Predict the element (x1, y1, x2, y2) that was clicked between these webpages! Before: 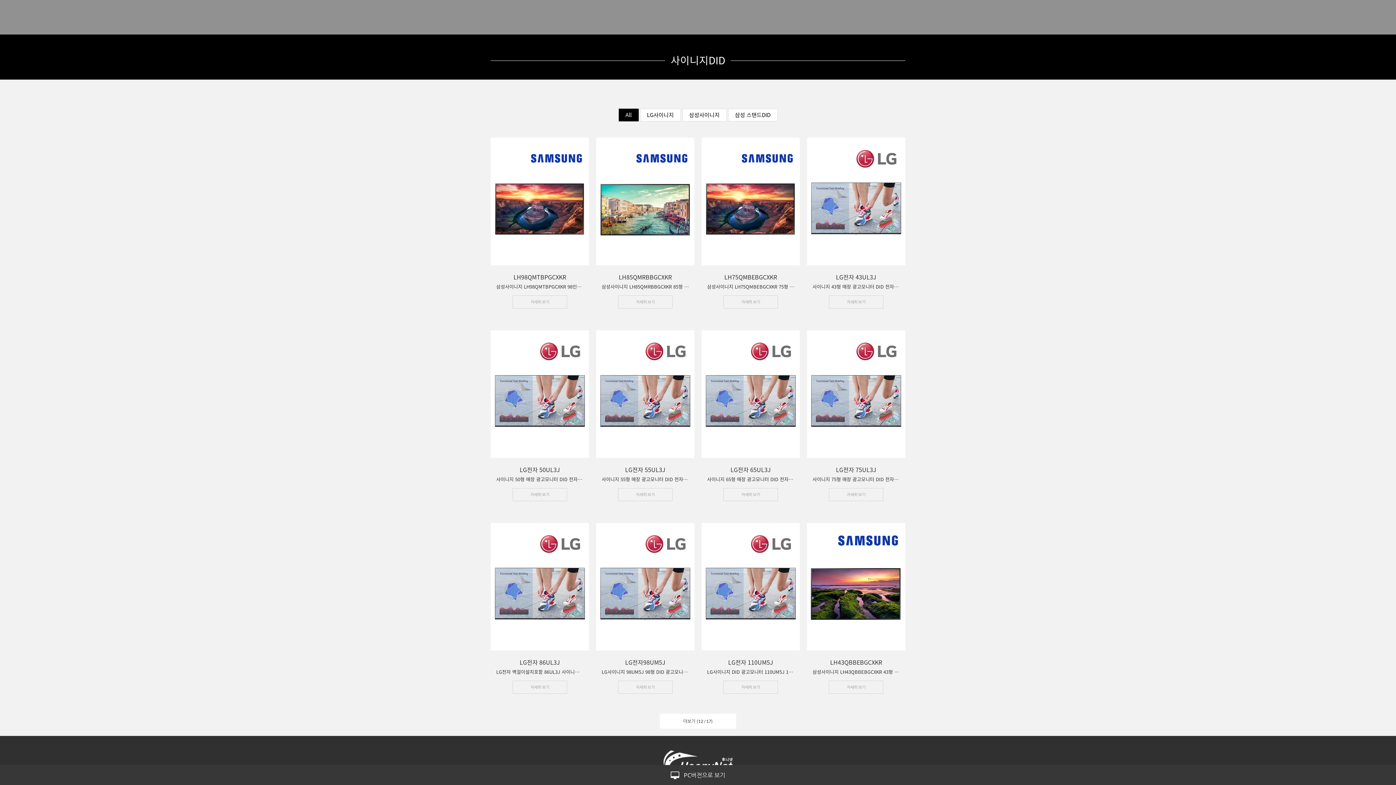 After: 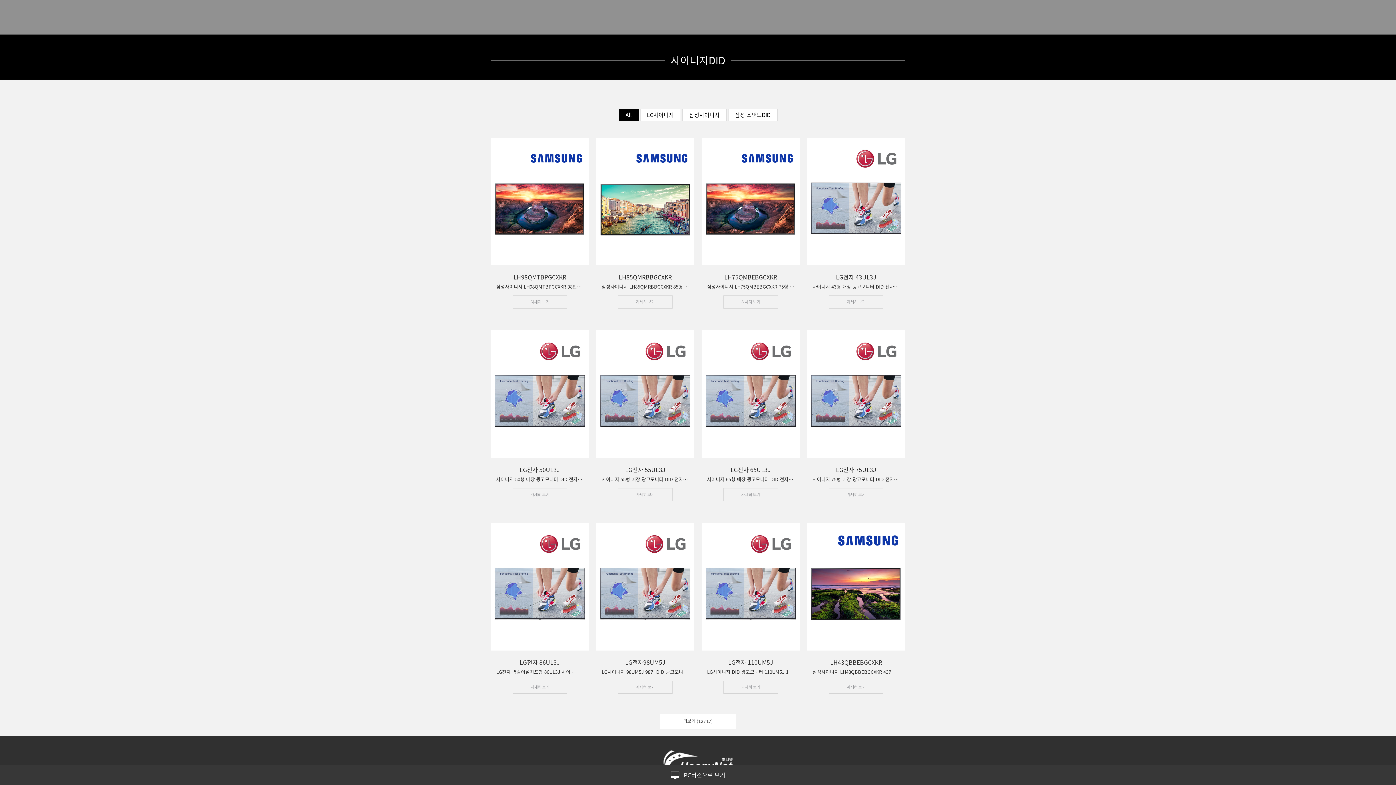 Action: bbox: (644, 23, 689, 30) label: CCTV보안장비